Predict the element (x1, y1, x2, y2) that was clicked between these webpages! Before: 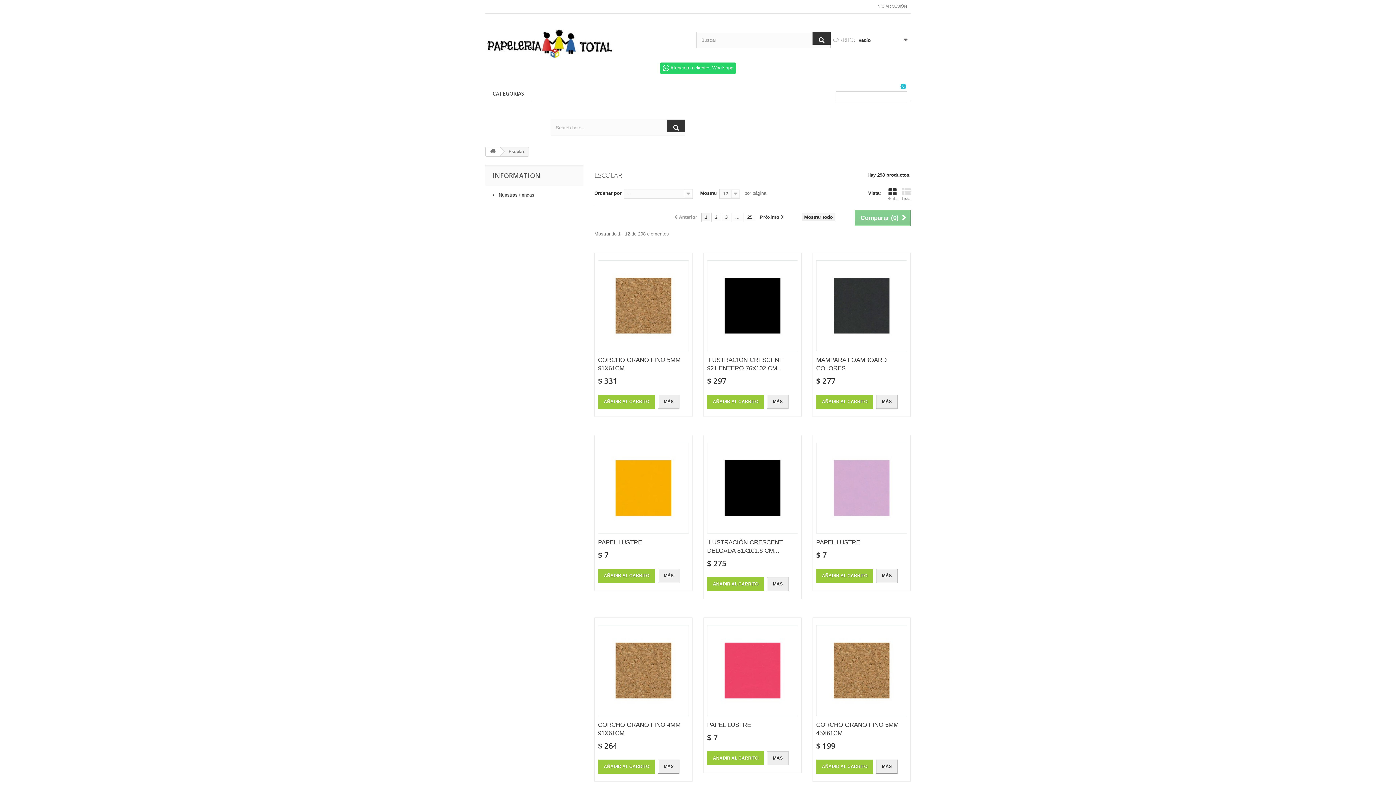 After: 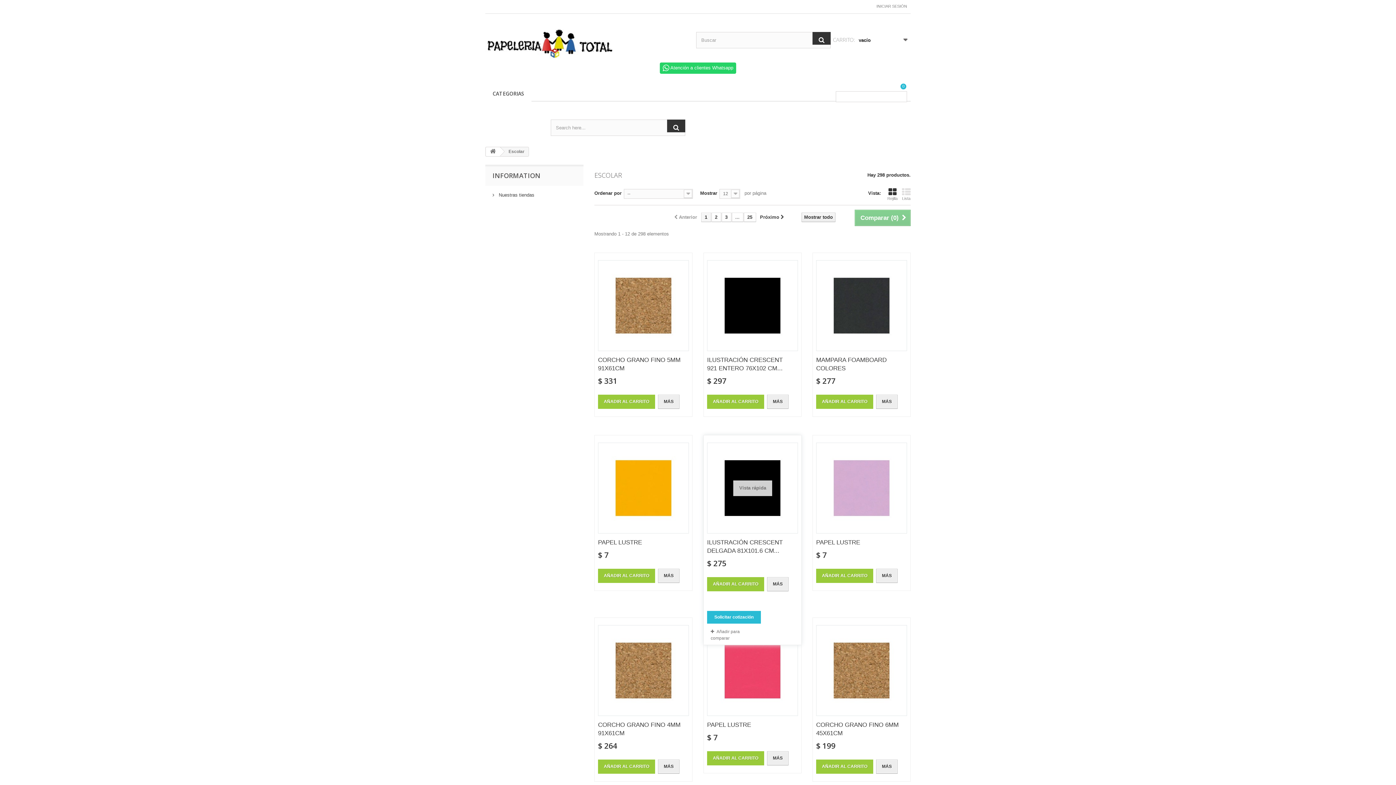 Action: bbox: (707, 577, 764, 591) label: AÑADIR AL CARRITO